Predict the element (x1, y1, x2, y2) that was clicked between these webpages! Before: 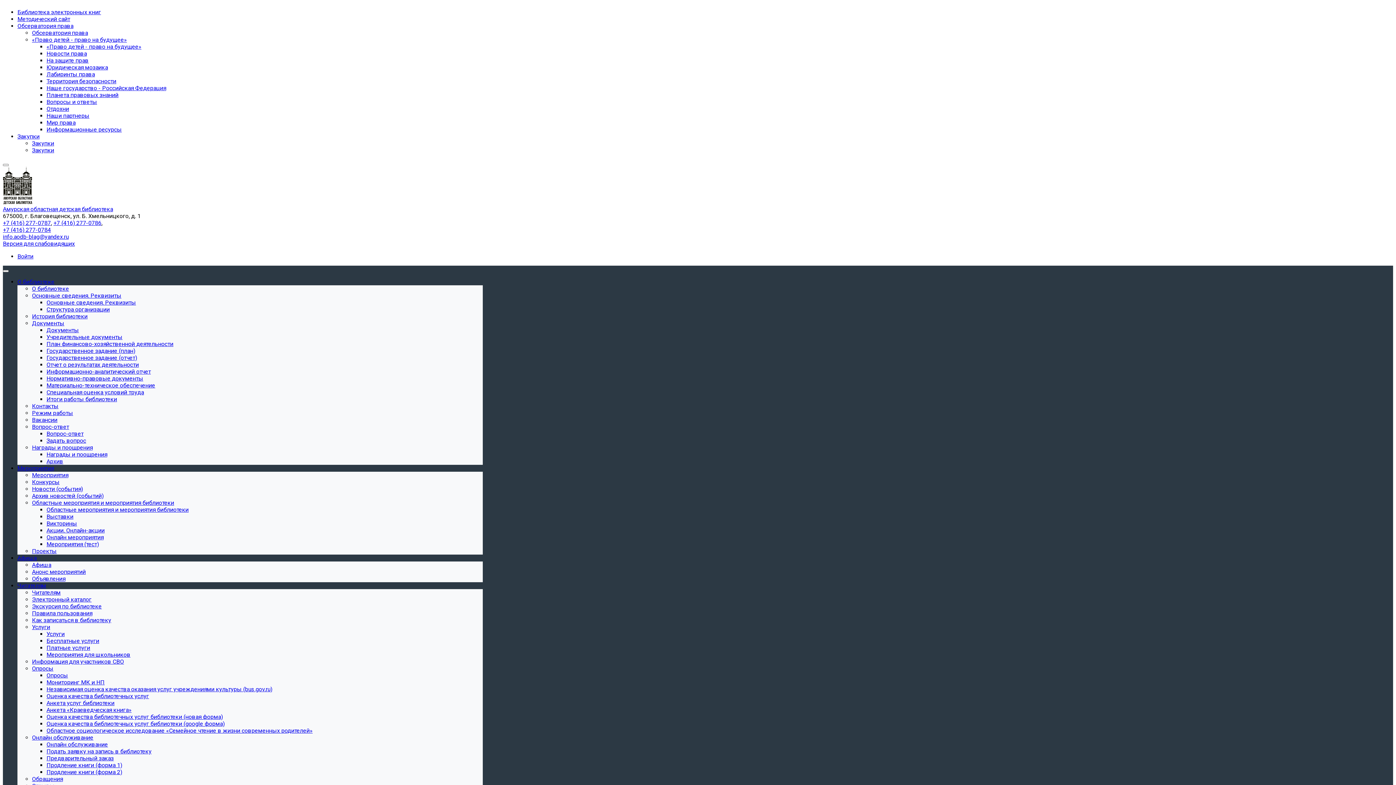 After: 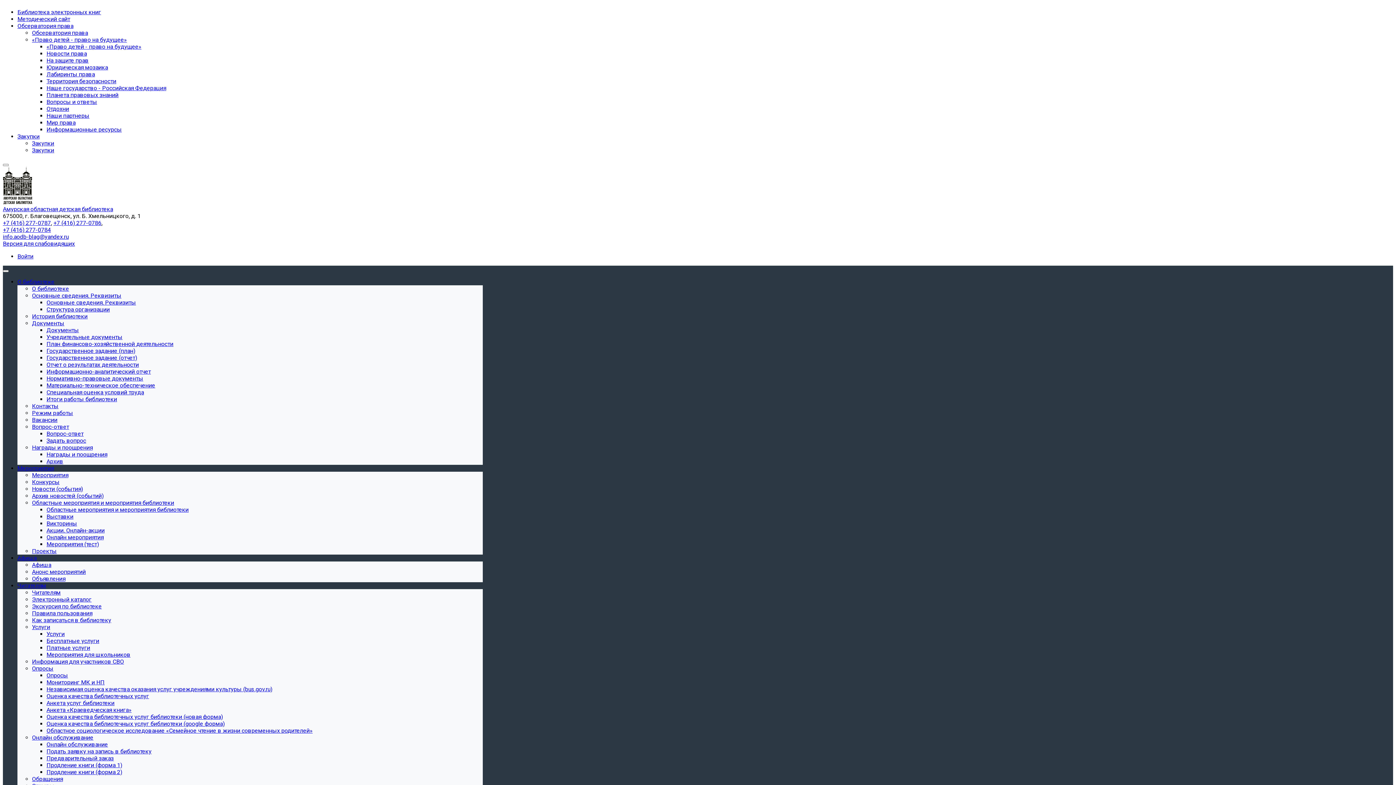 Action: bbox: (32, 658, 124, 665) label: Информация для участников СВО